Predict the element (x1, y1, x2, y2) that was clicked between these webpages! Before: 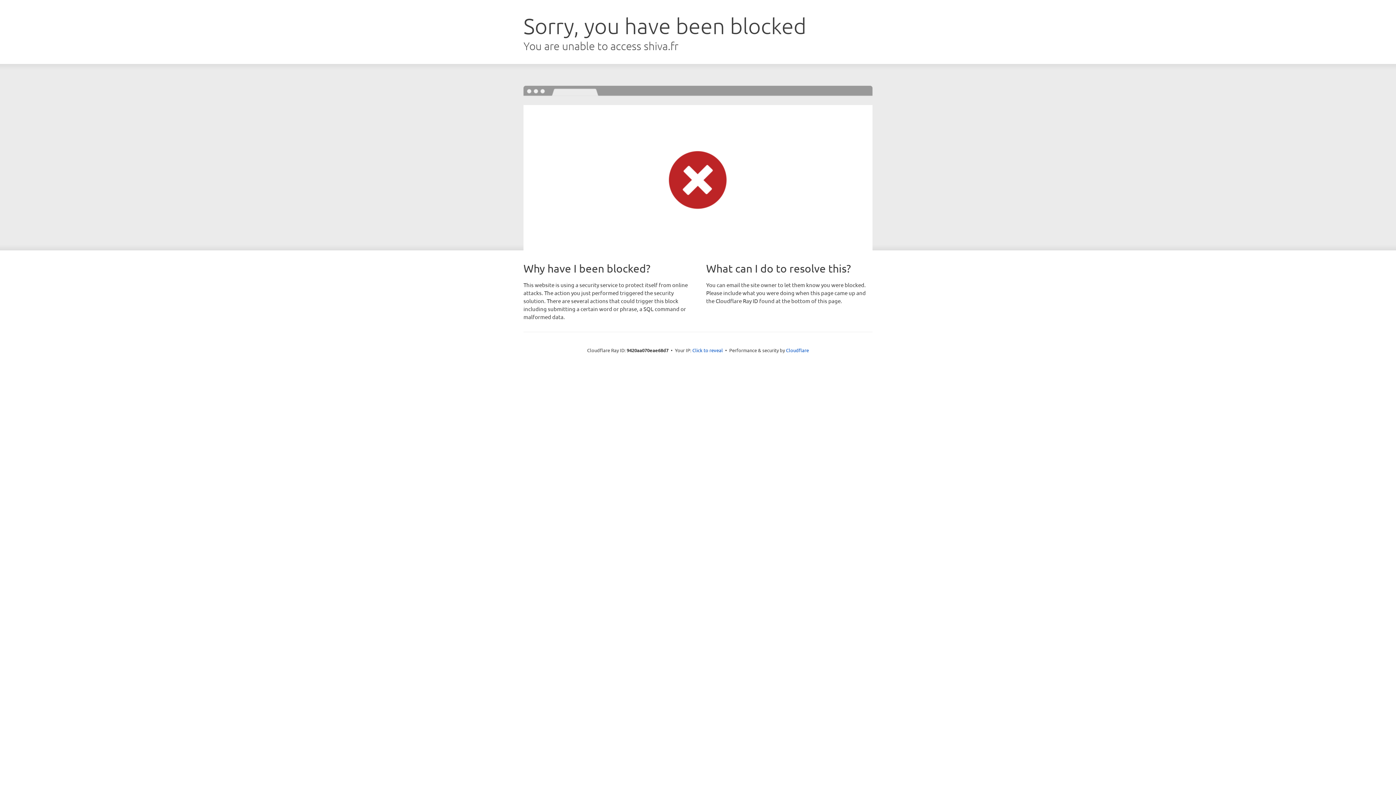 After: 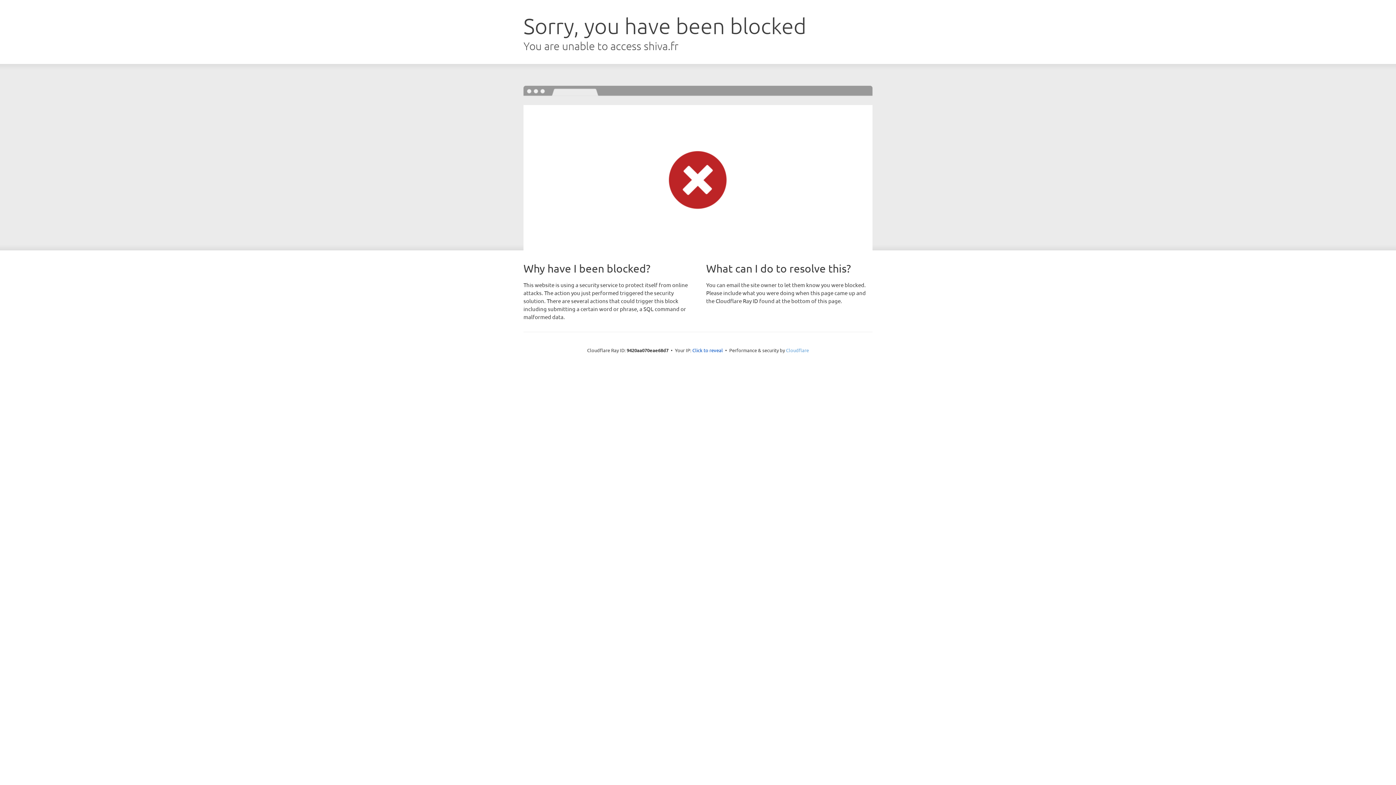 Action: label: Cloudflare bbox: (786, 347, 809, 353)